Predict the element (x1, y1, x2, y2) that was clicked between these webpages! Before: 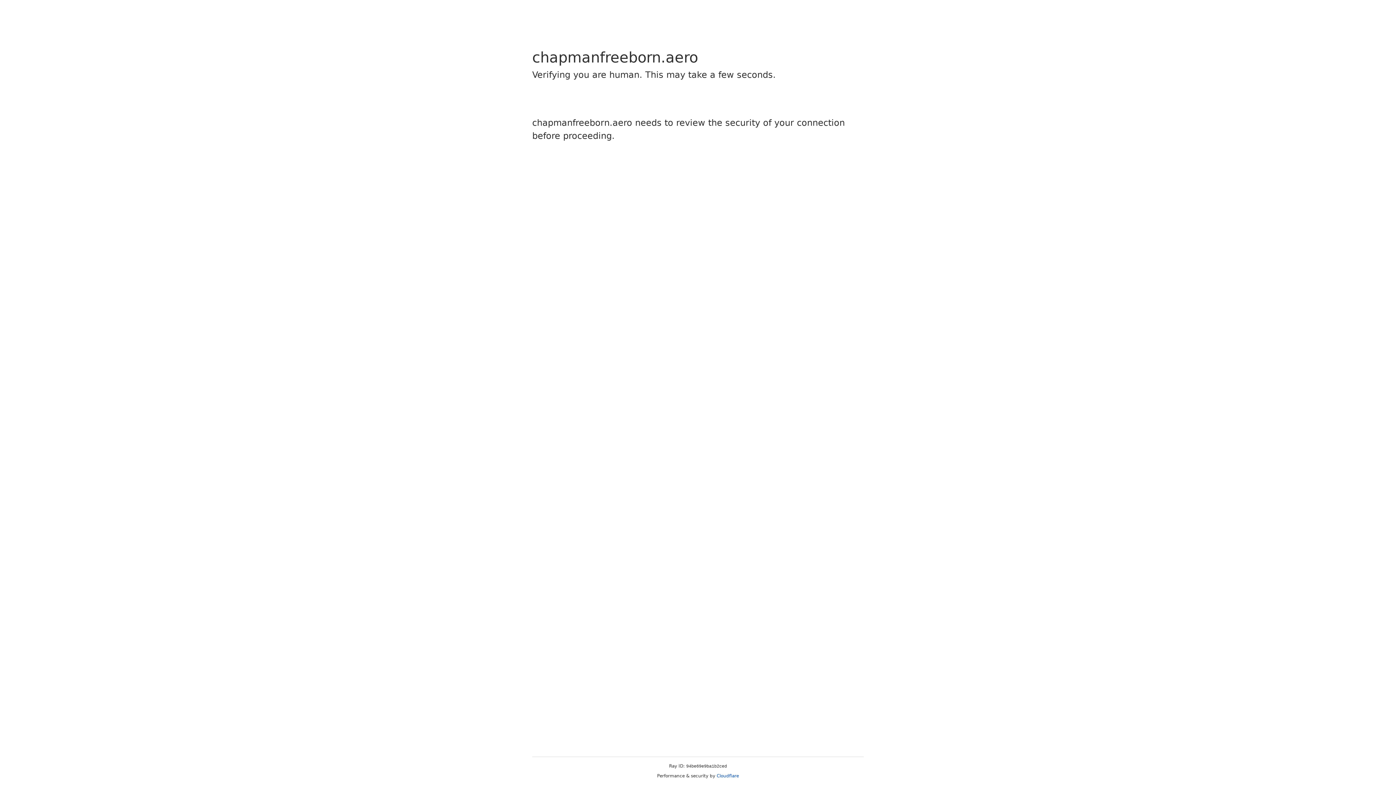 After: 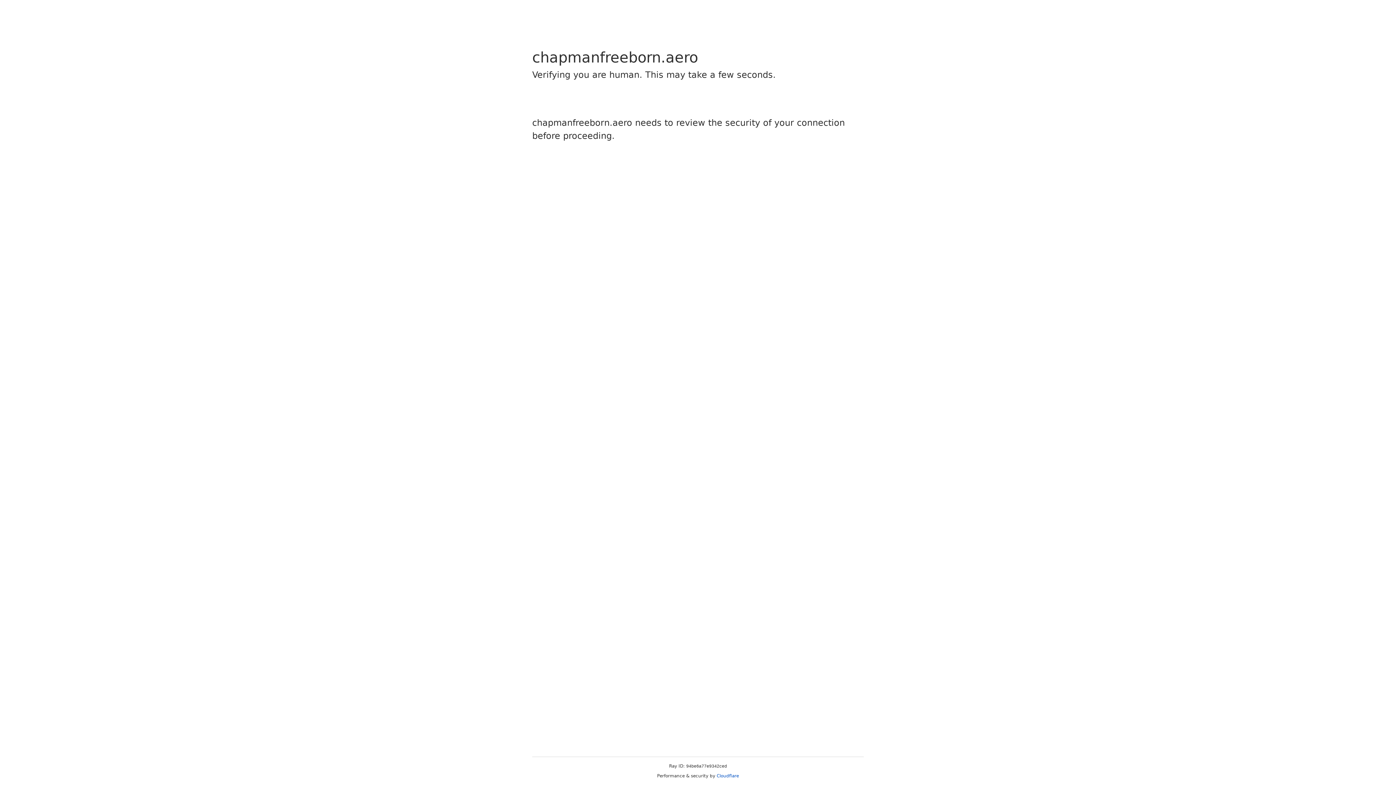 Action: bbox: (716, 773, 739, 778) label: Cloudflare